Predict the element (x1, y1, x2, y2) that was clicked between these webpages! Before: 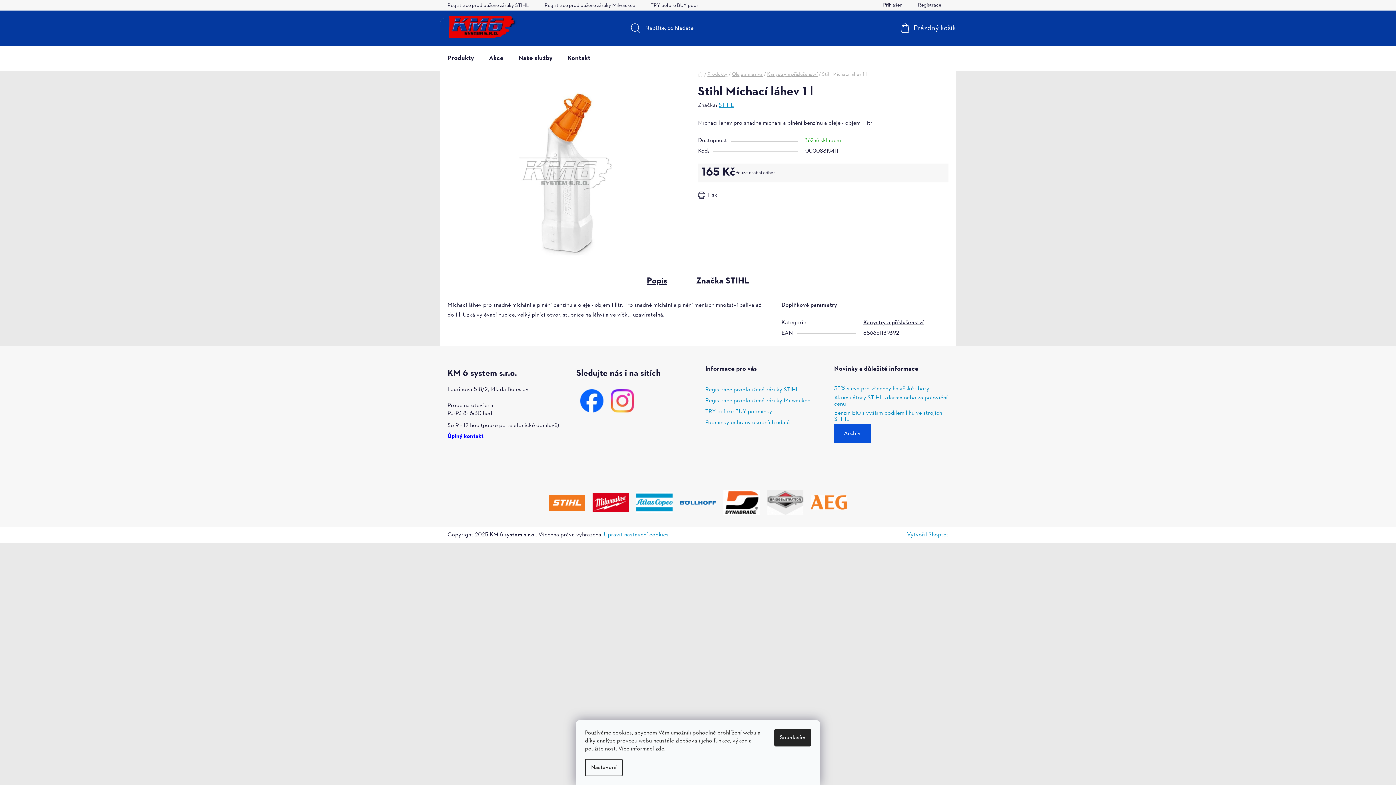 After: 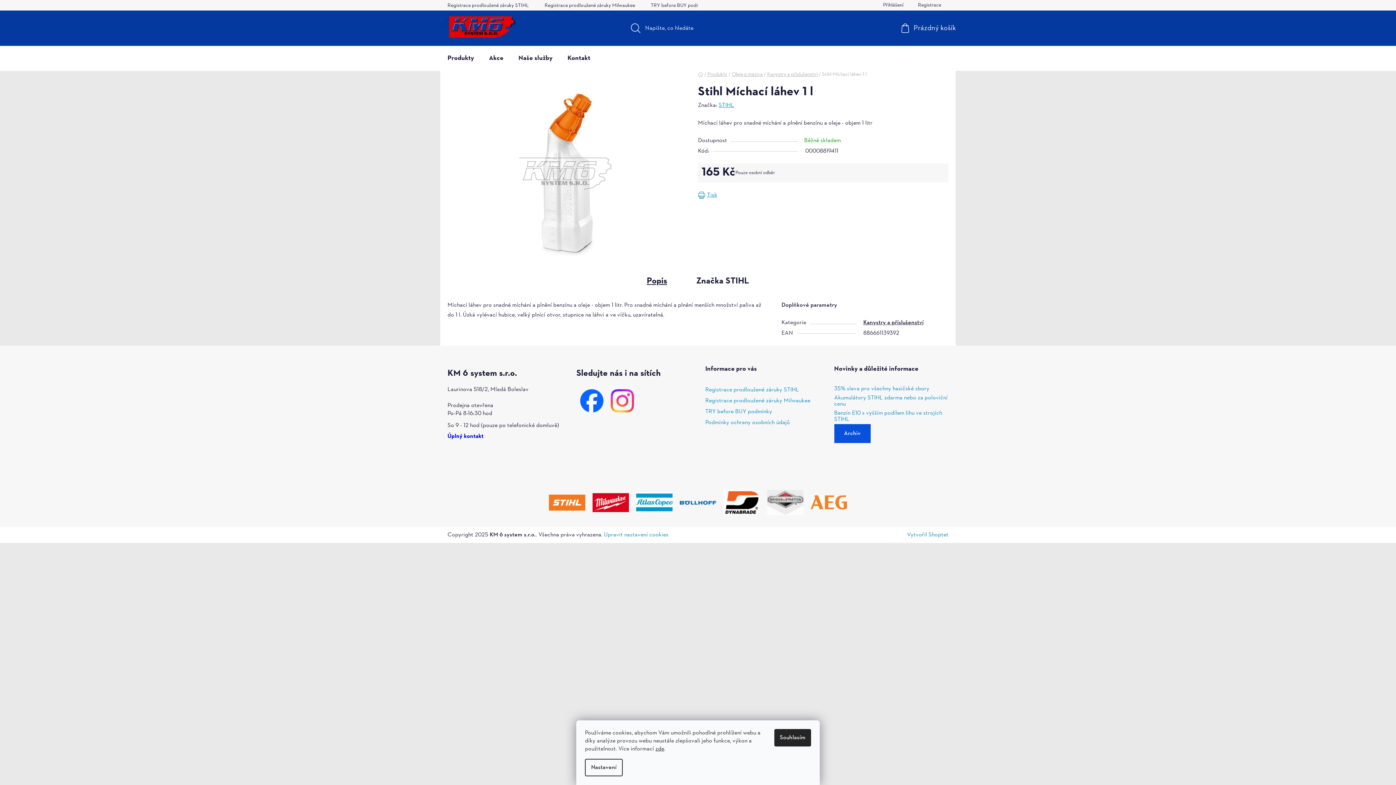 Action: label: Tisk bbox: (698, 190, 717, 200)